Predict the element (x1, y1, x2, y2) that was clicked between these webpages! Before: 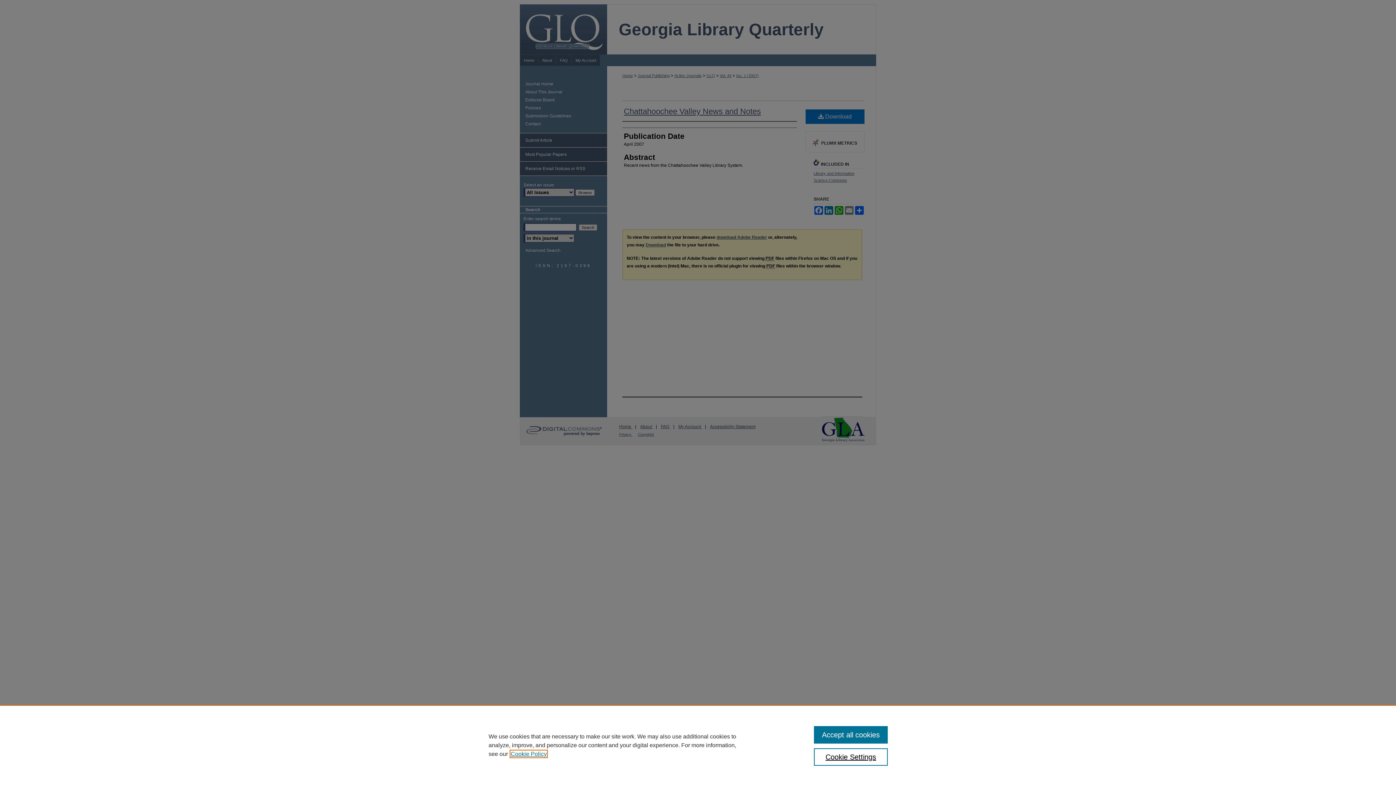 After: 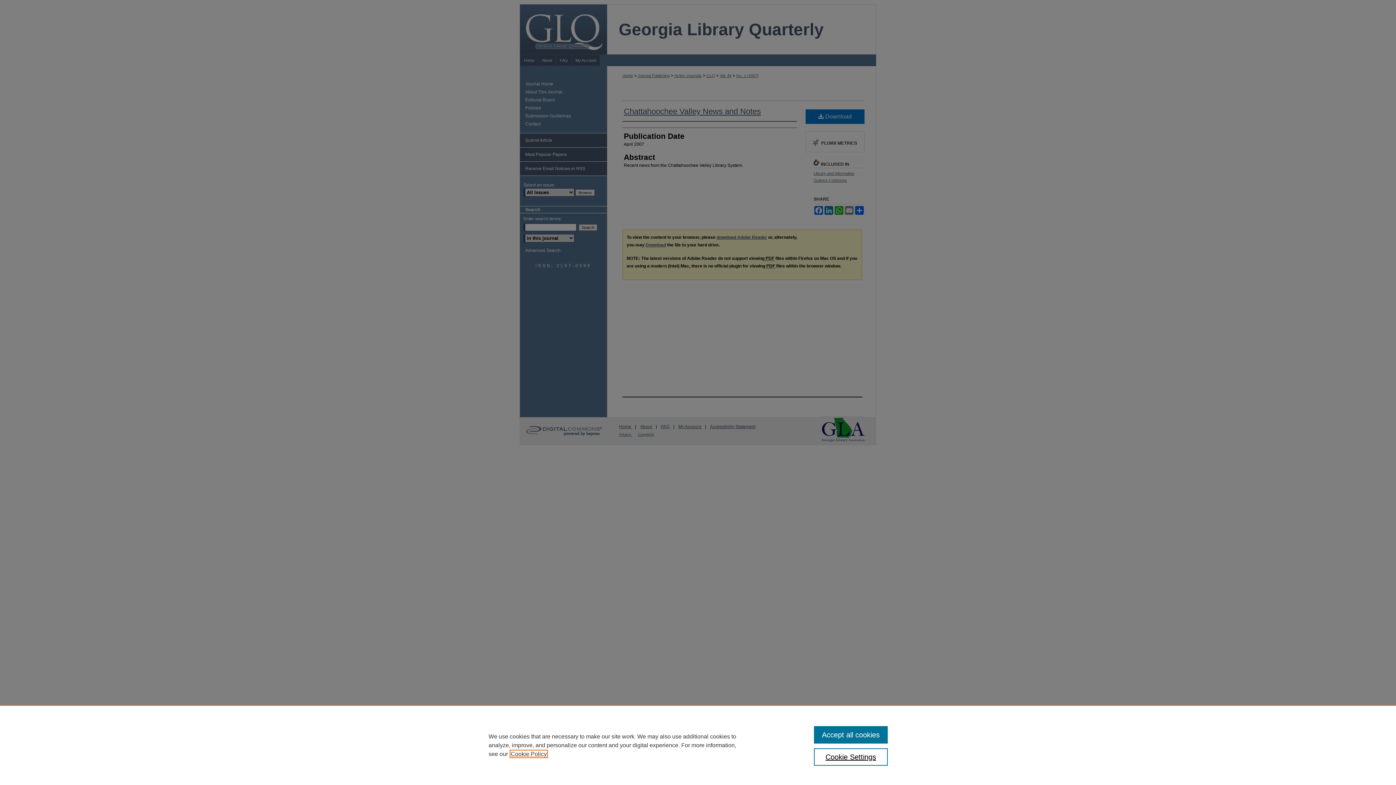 Action: bbox: (510, 751, 546, 757) label: , opens in a new tab